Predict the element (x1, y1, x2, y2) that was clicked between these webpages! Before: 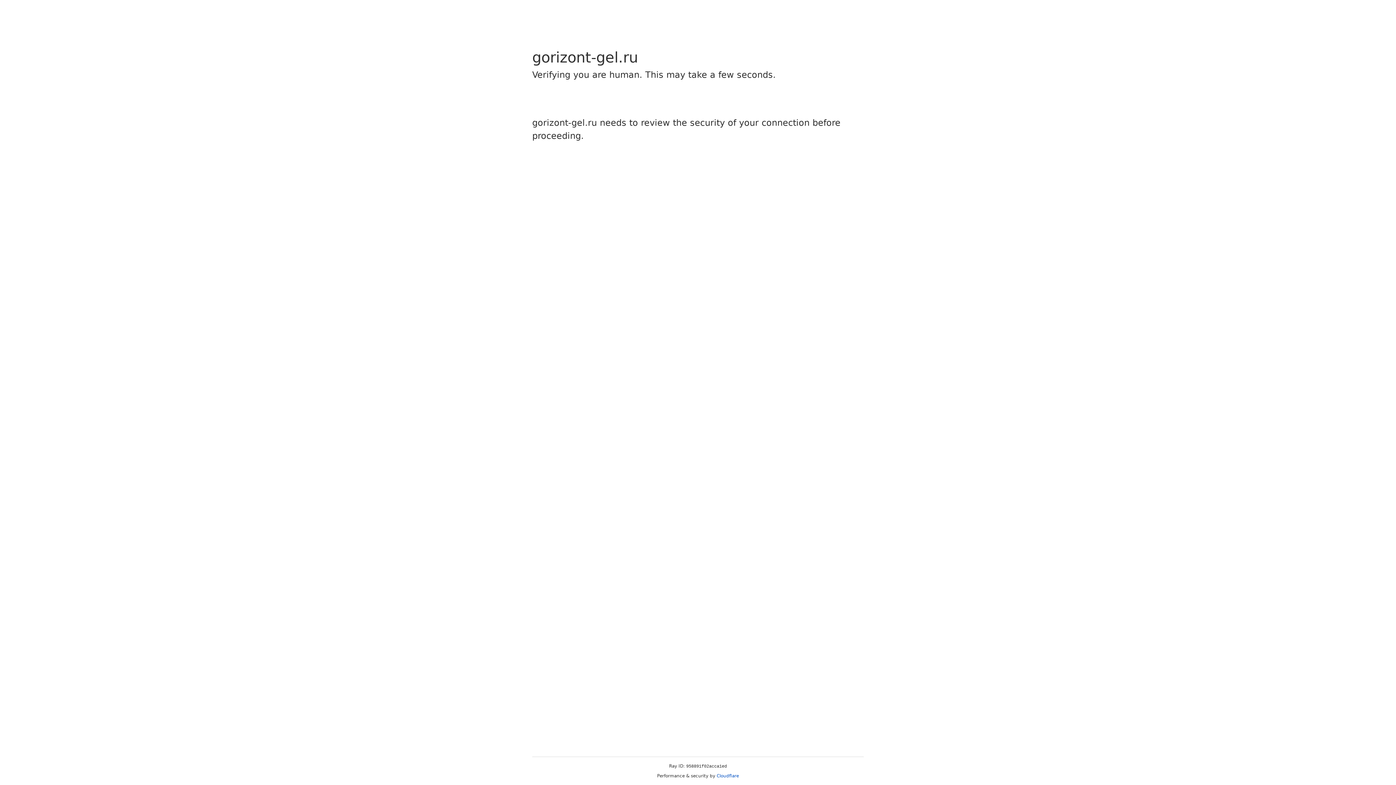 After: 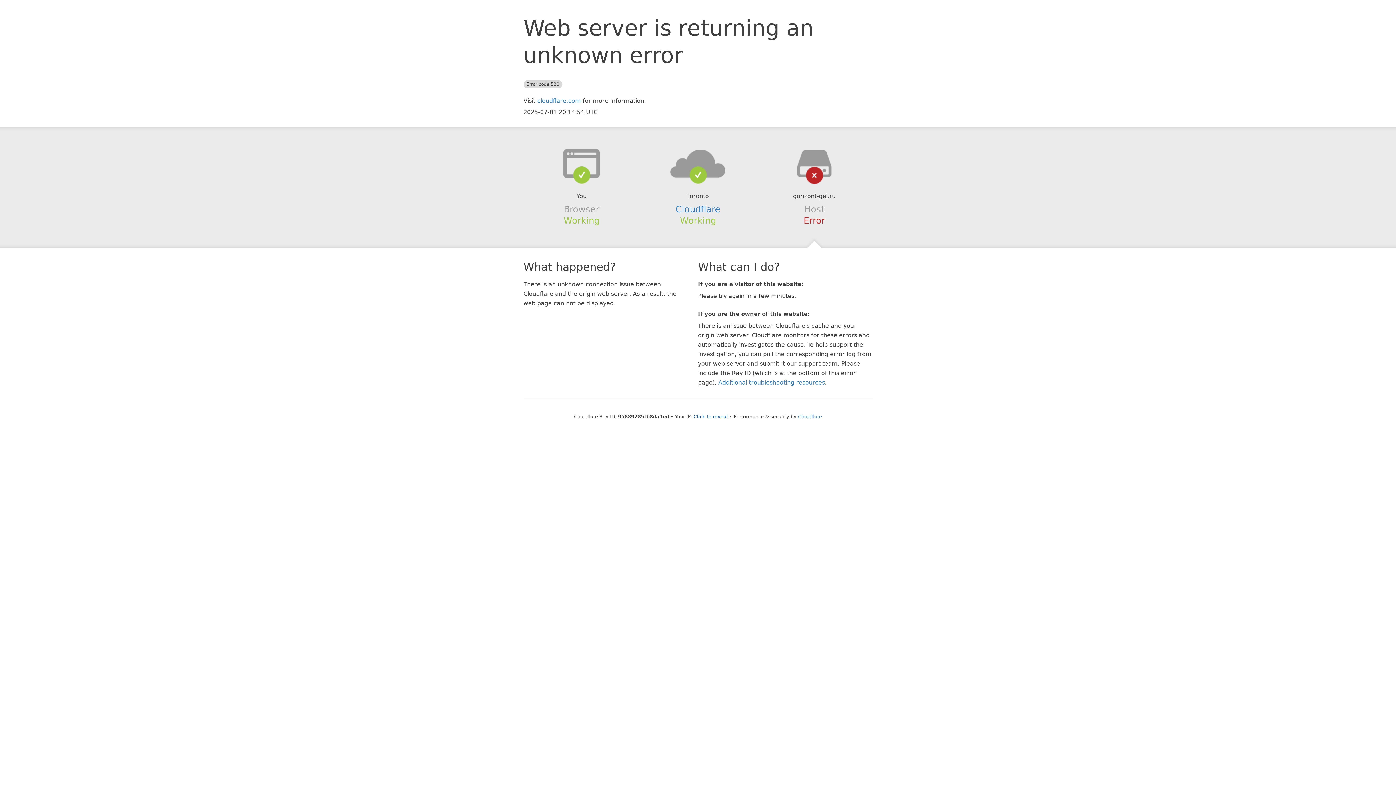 Action: label: Cloudflare bbox: (716, 773, 739, 778)